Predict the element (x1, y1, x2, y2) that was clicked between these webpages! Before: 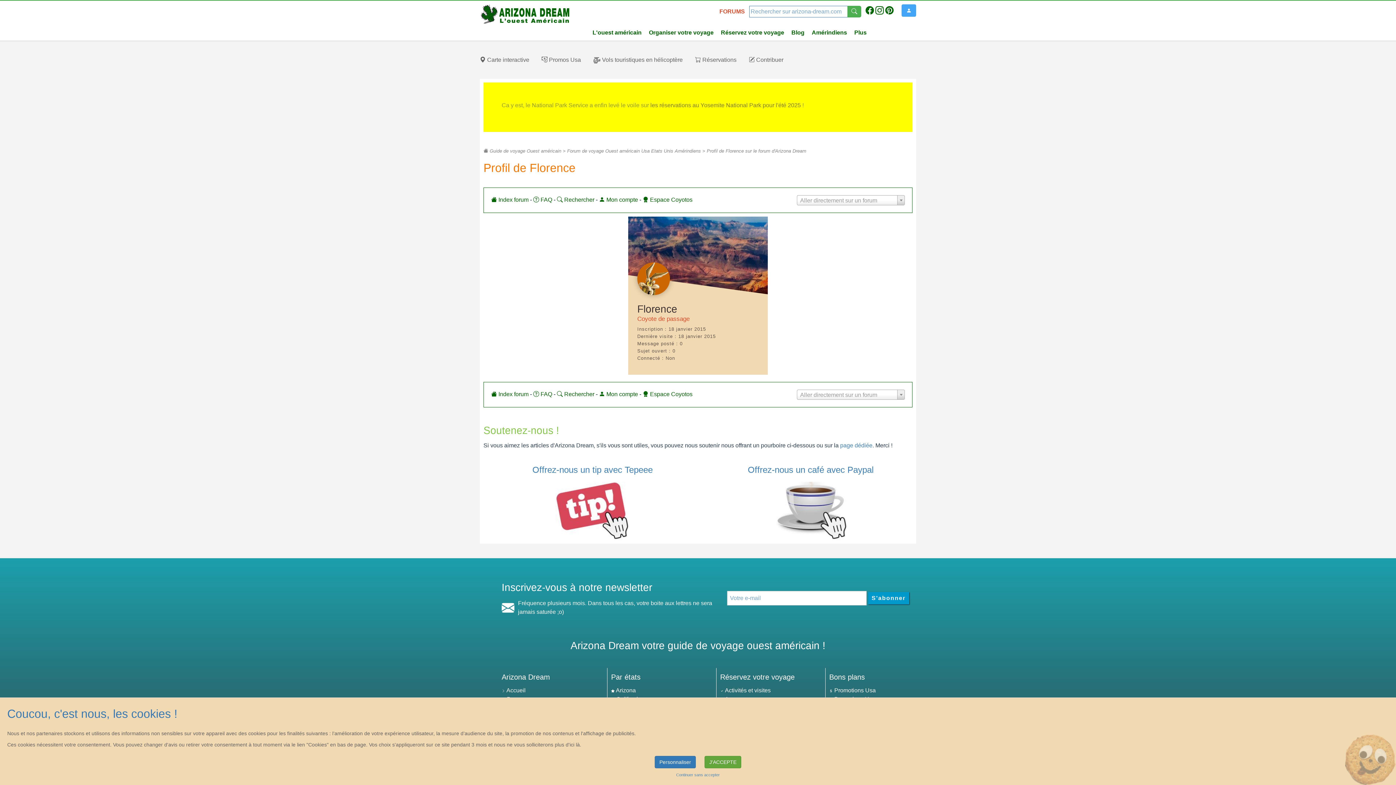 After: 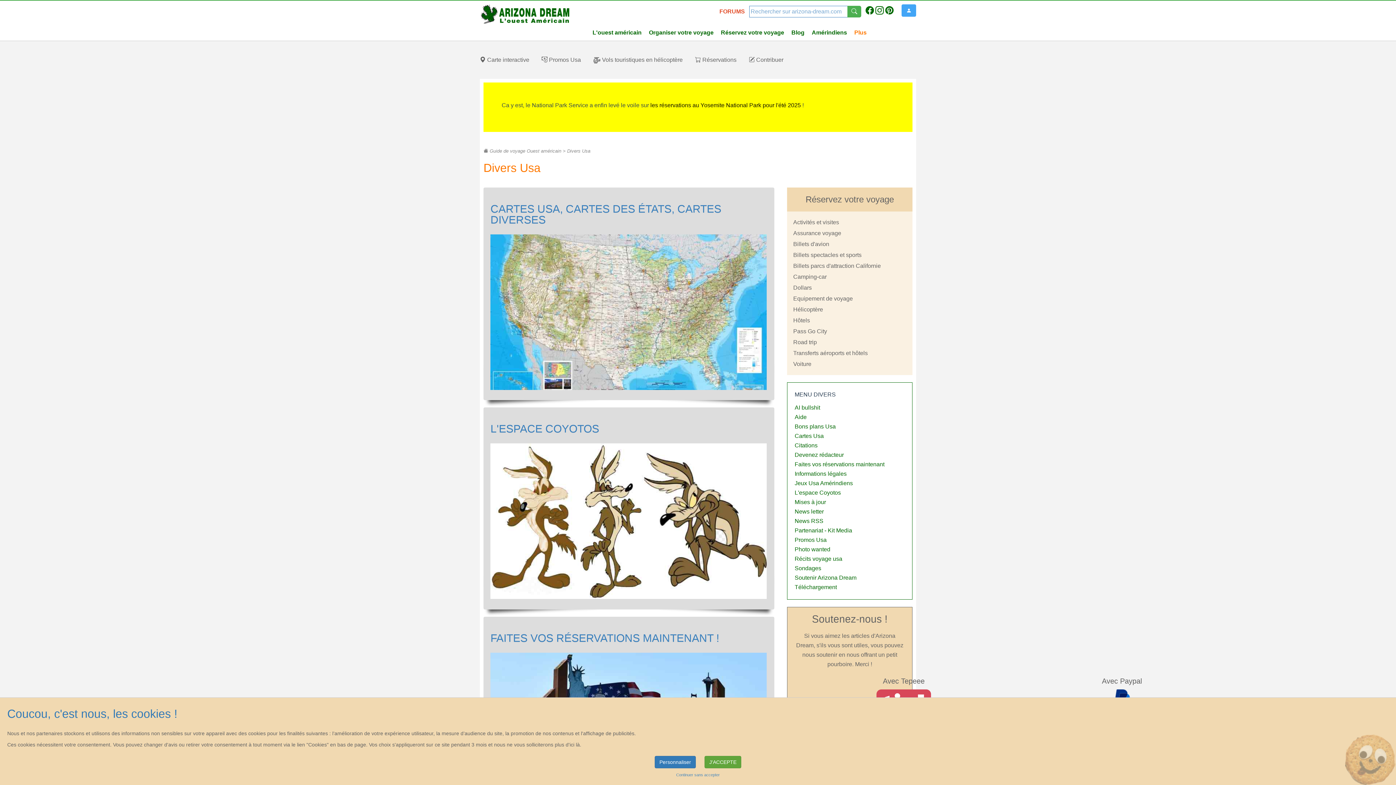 Action: bbox: (850, 24, 870, 40) label: Plus